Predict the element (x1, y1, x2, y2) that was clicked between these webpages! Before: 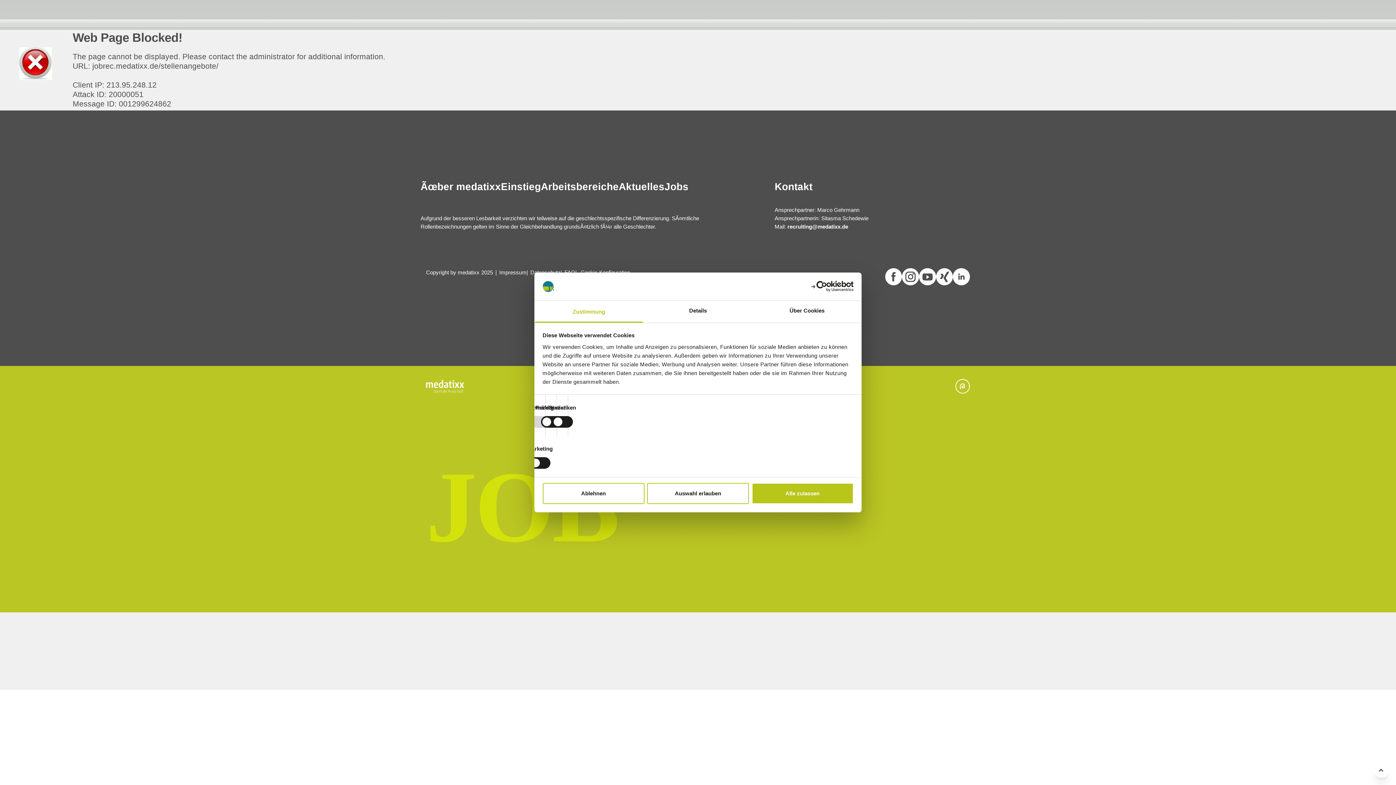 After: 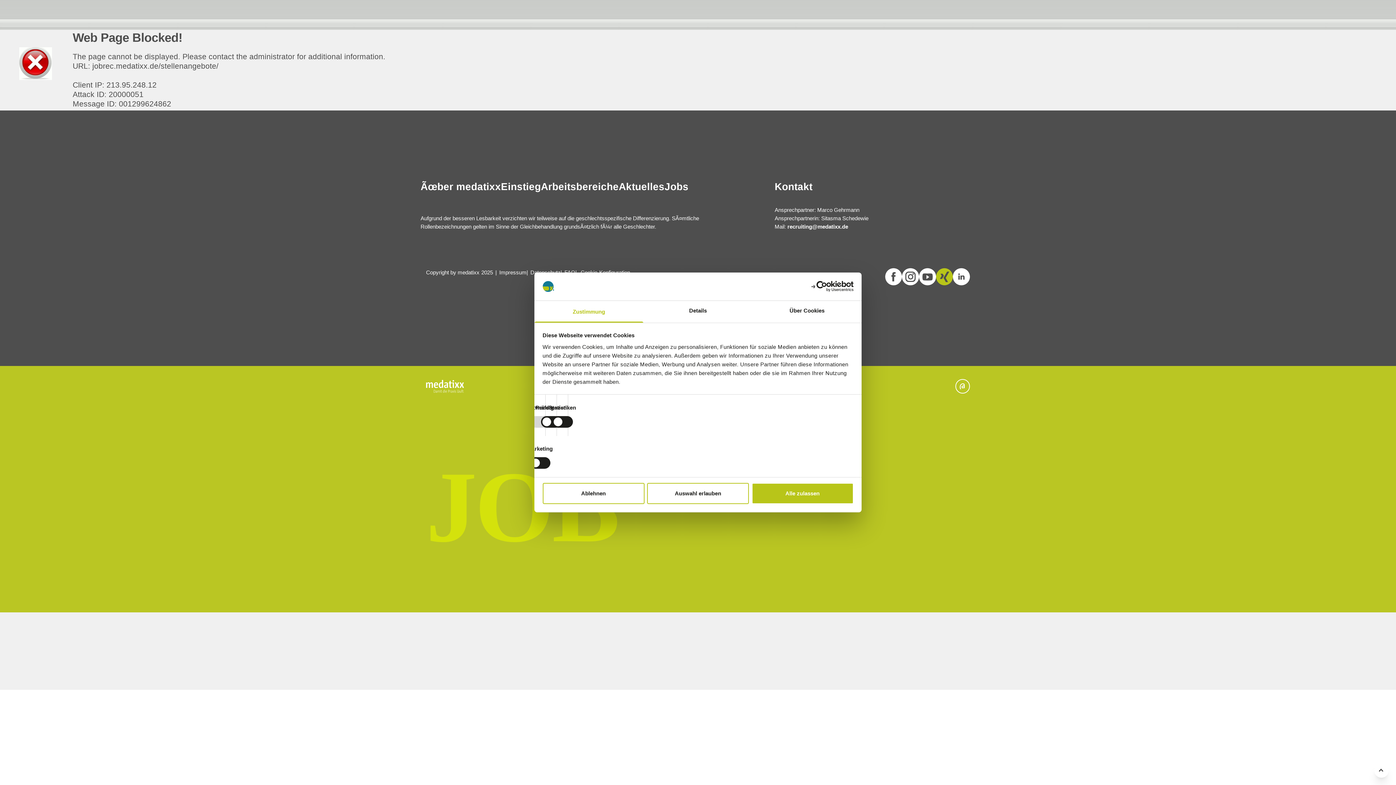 Action: bbox: (936, 268, 953, 286)